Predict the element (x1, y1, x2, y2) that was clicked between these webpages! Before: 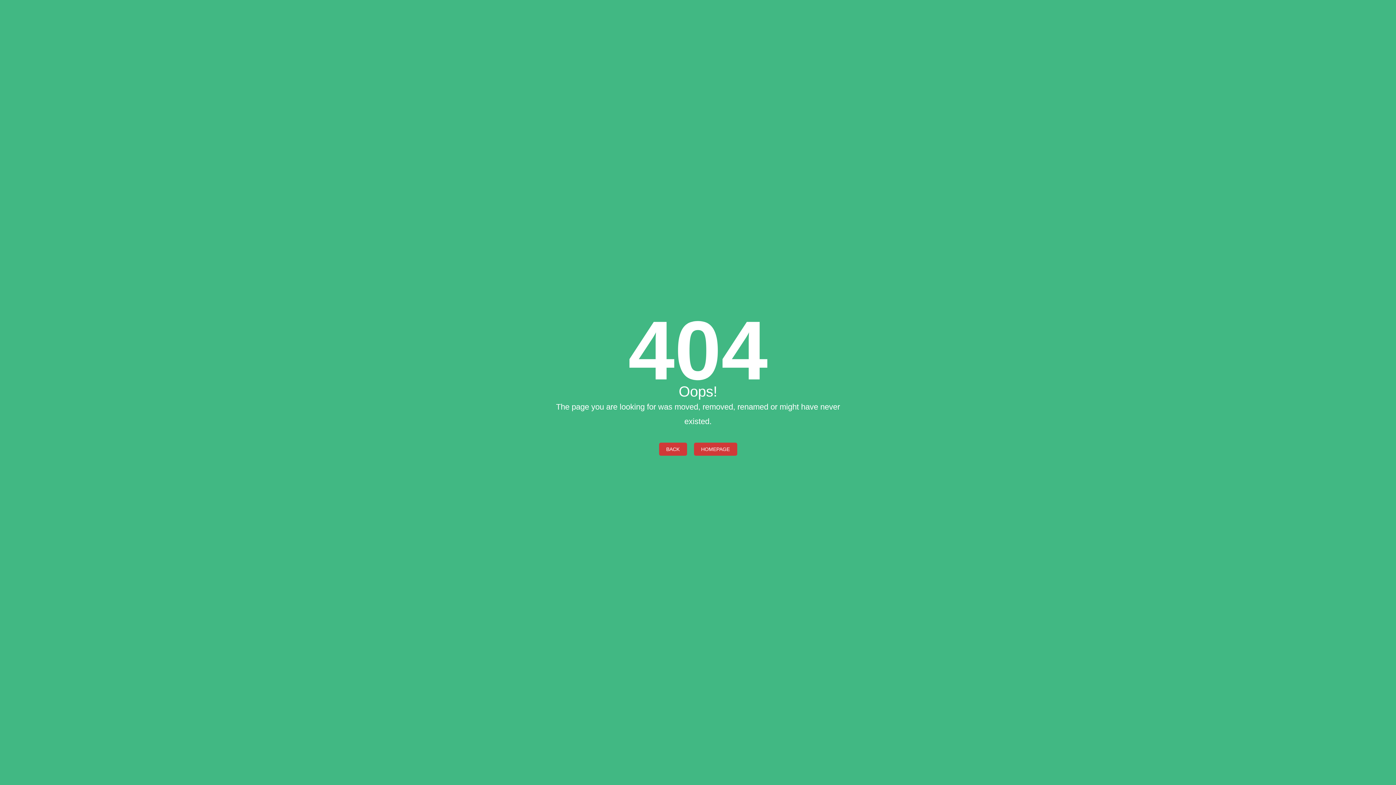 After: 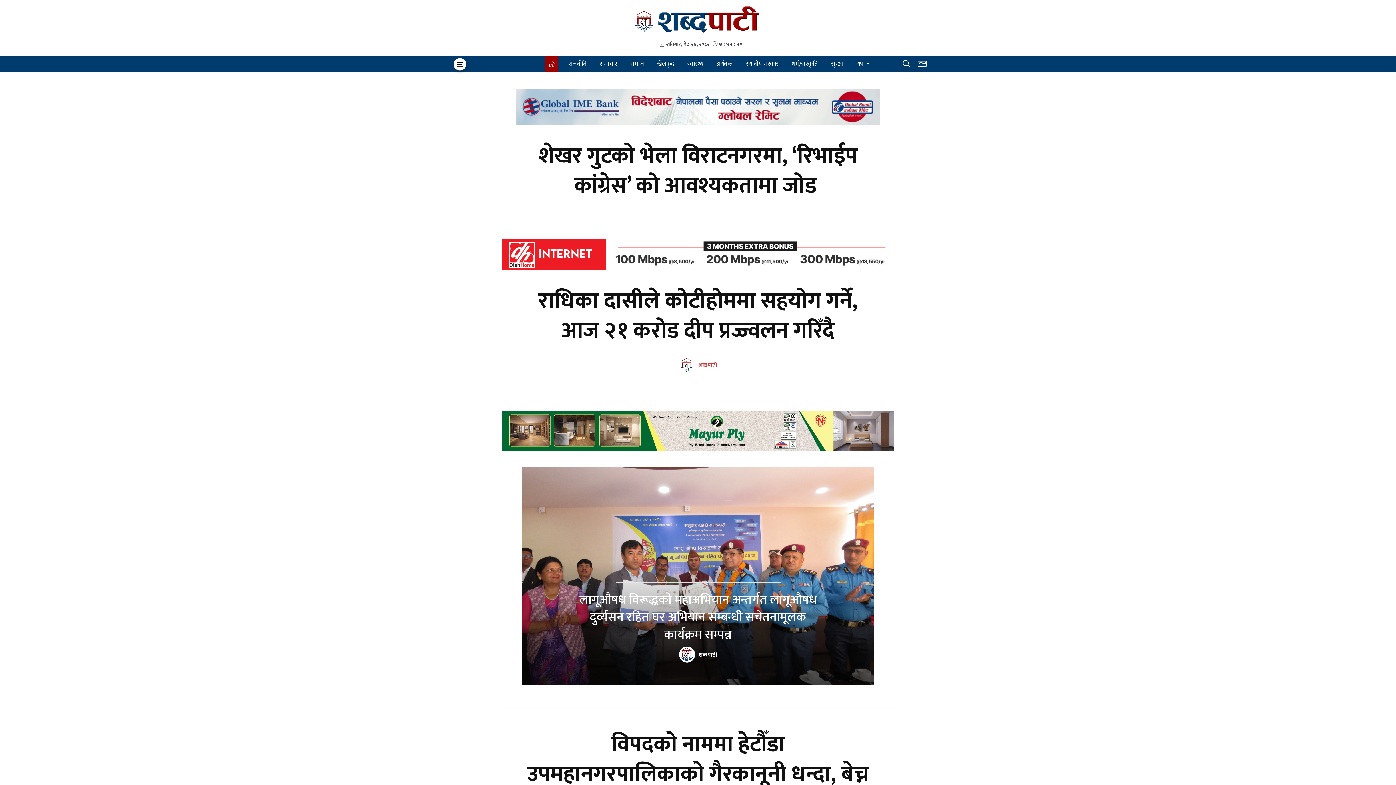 Action: label: HOMEPAGE bbox: (694, 442, 737, 455)